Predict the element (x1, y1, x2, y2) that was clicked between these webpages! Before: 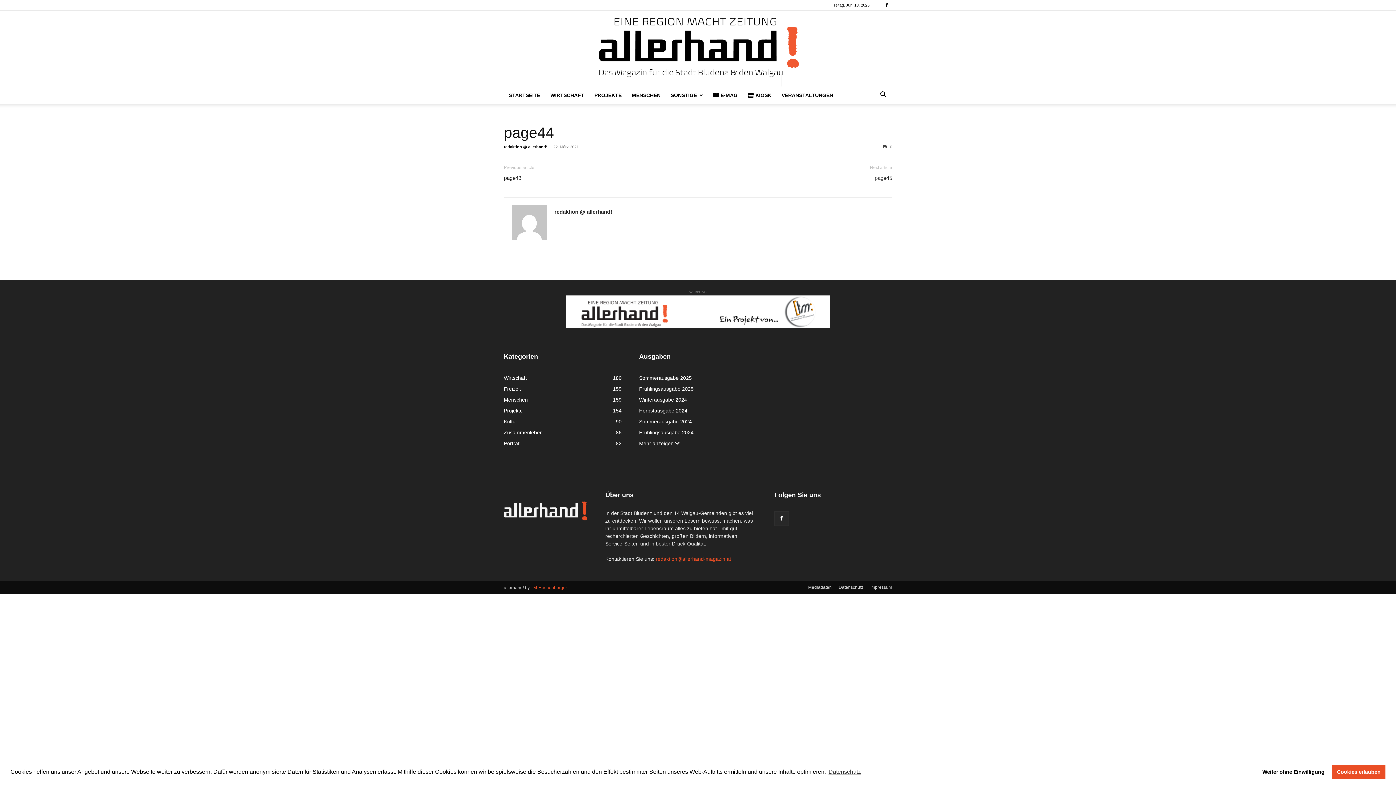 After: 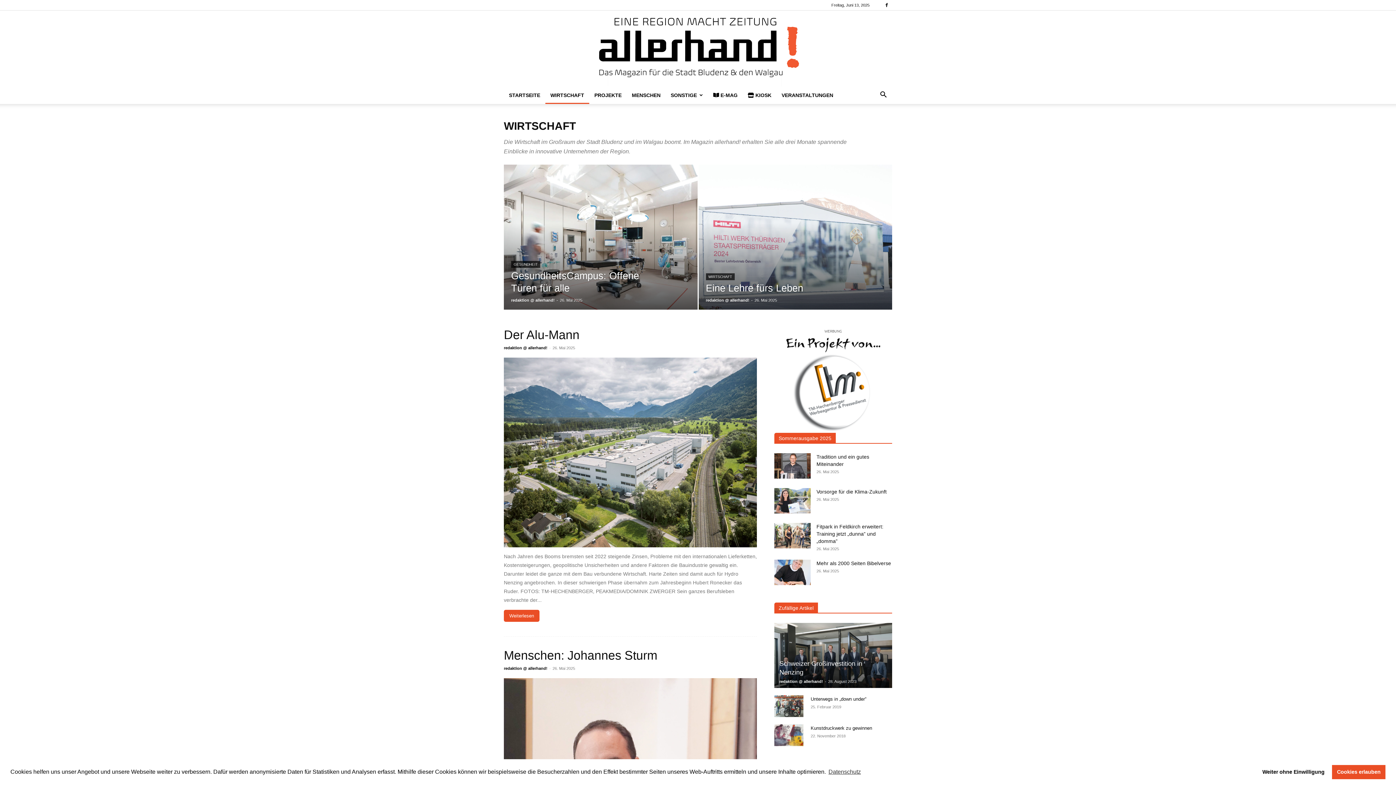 Action: bbox: (545, 86, 589, 104) label: WIRTSCHAFT